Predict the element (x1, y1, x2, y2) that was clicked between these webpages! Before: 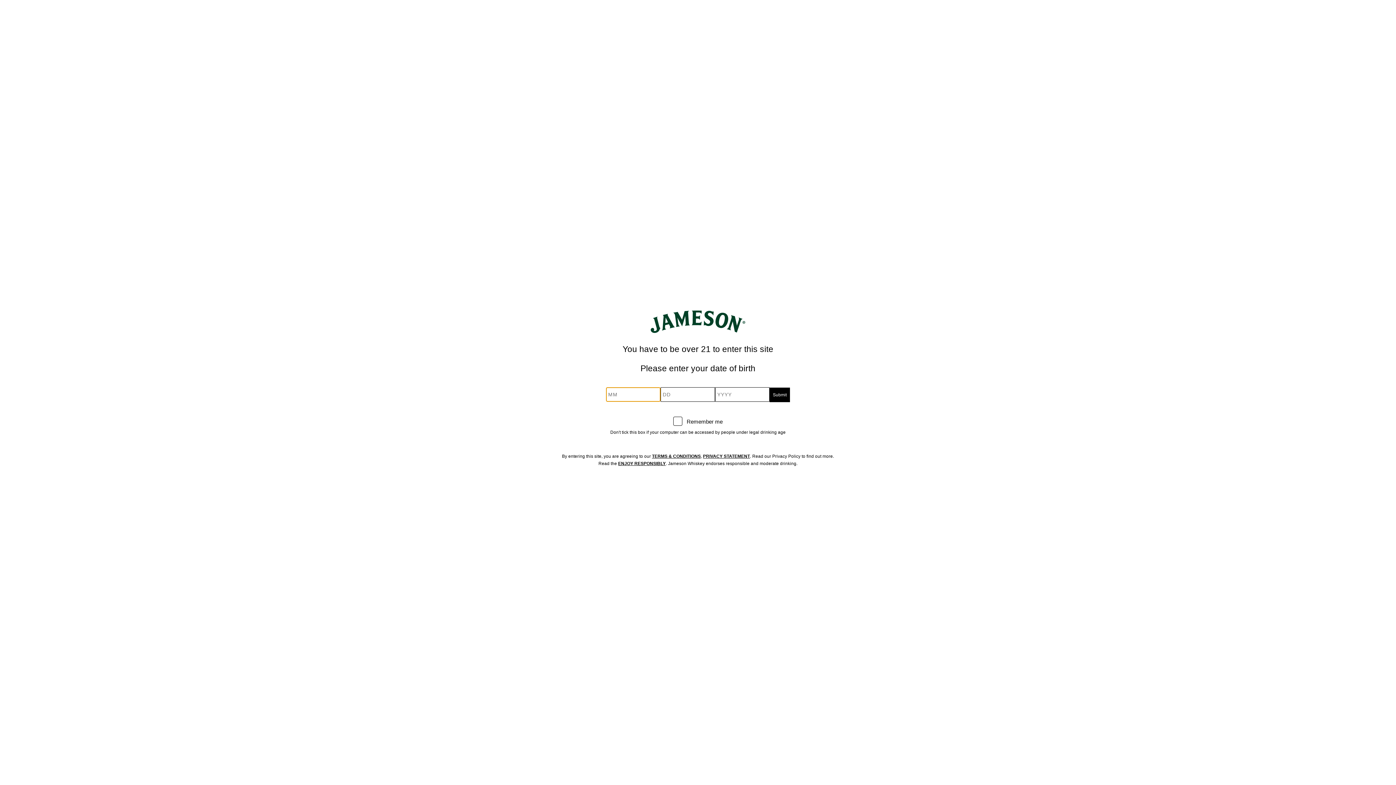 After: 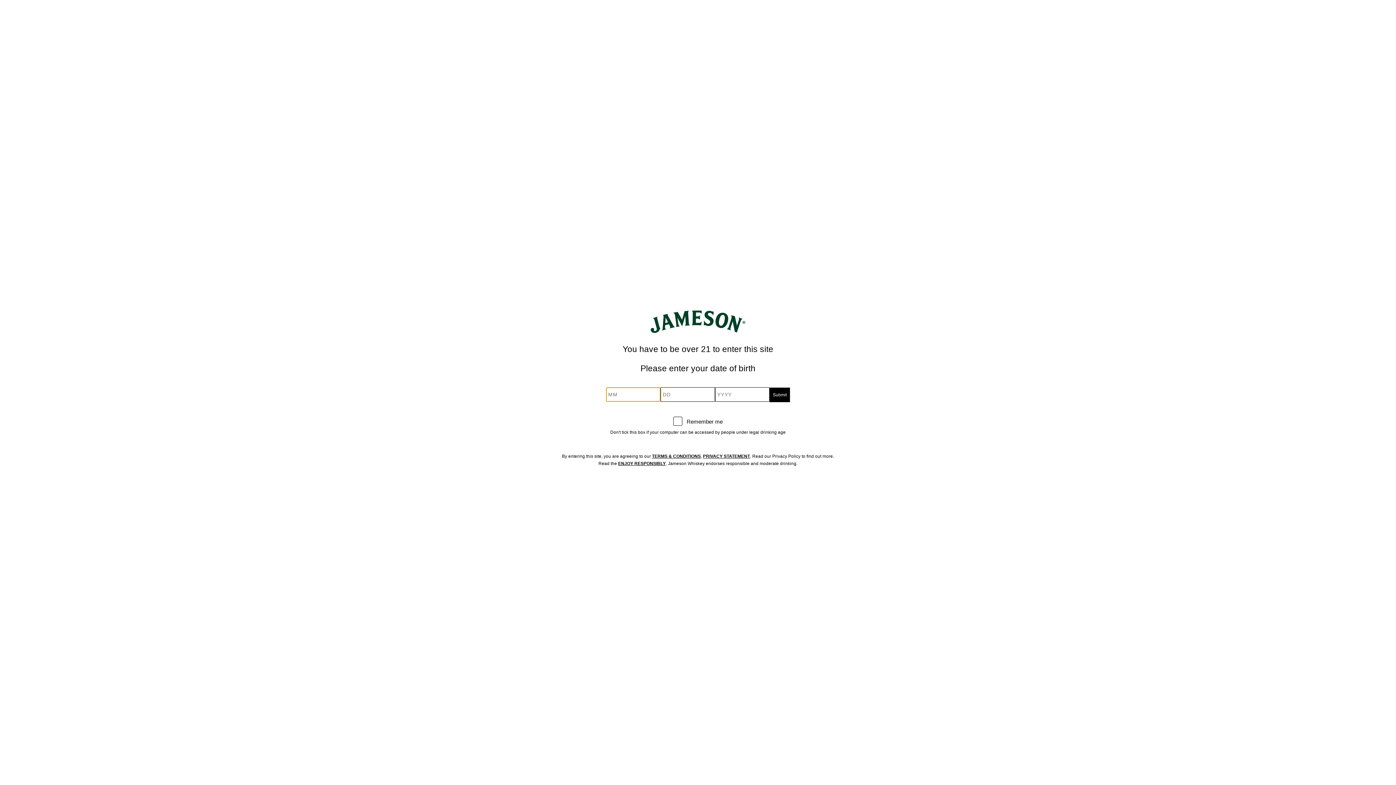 Action: label: TERMS & CONDITIONS bbox: (652, 453, 700, 459)